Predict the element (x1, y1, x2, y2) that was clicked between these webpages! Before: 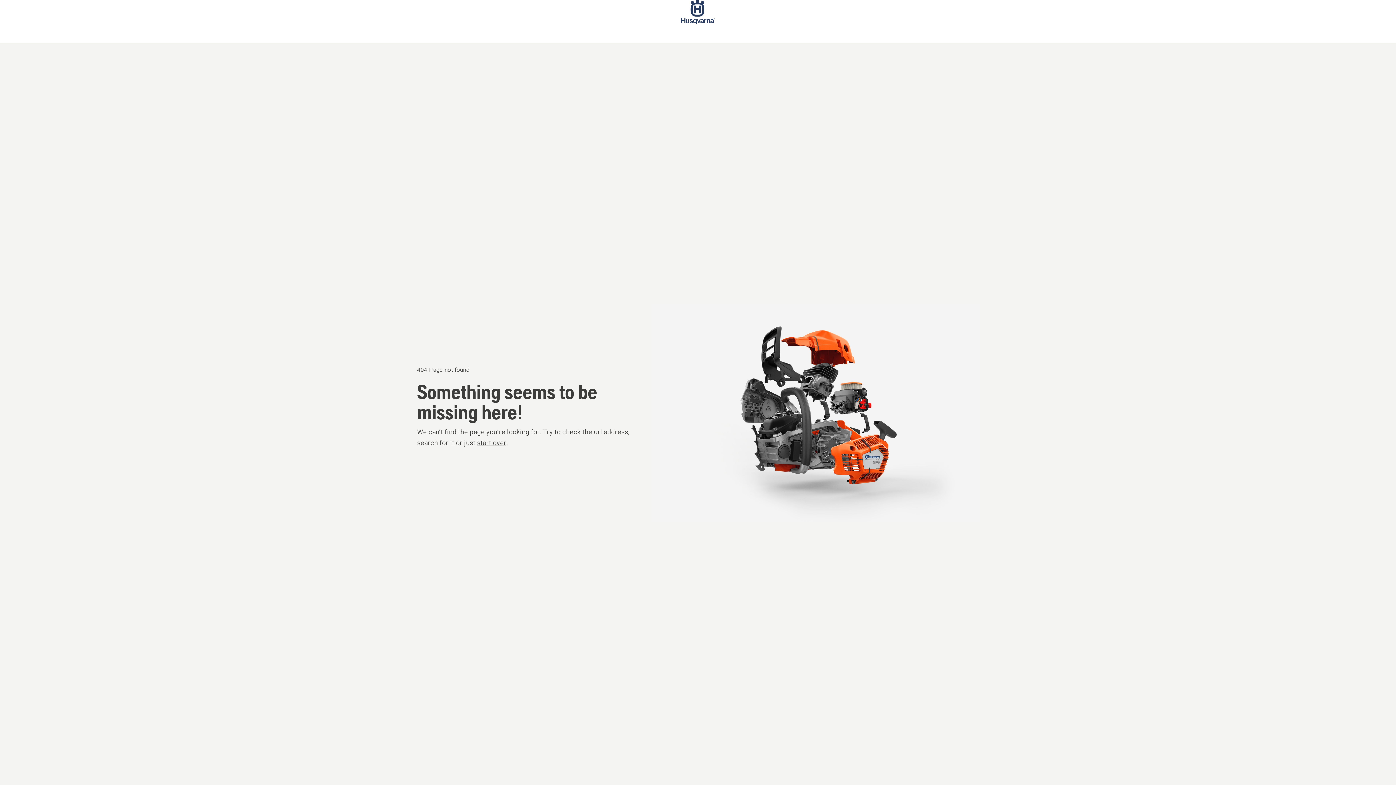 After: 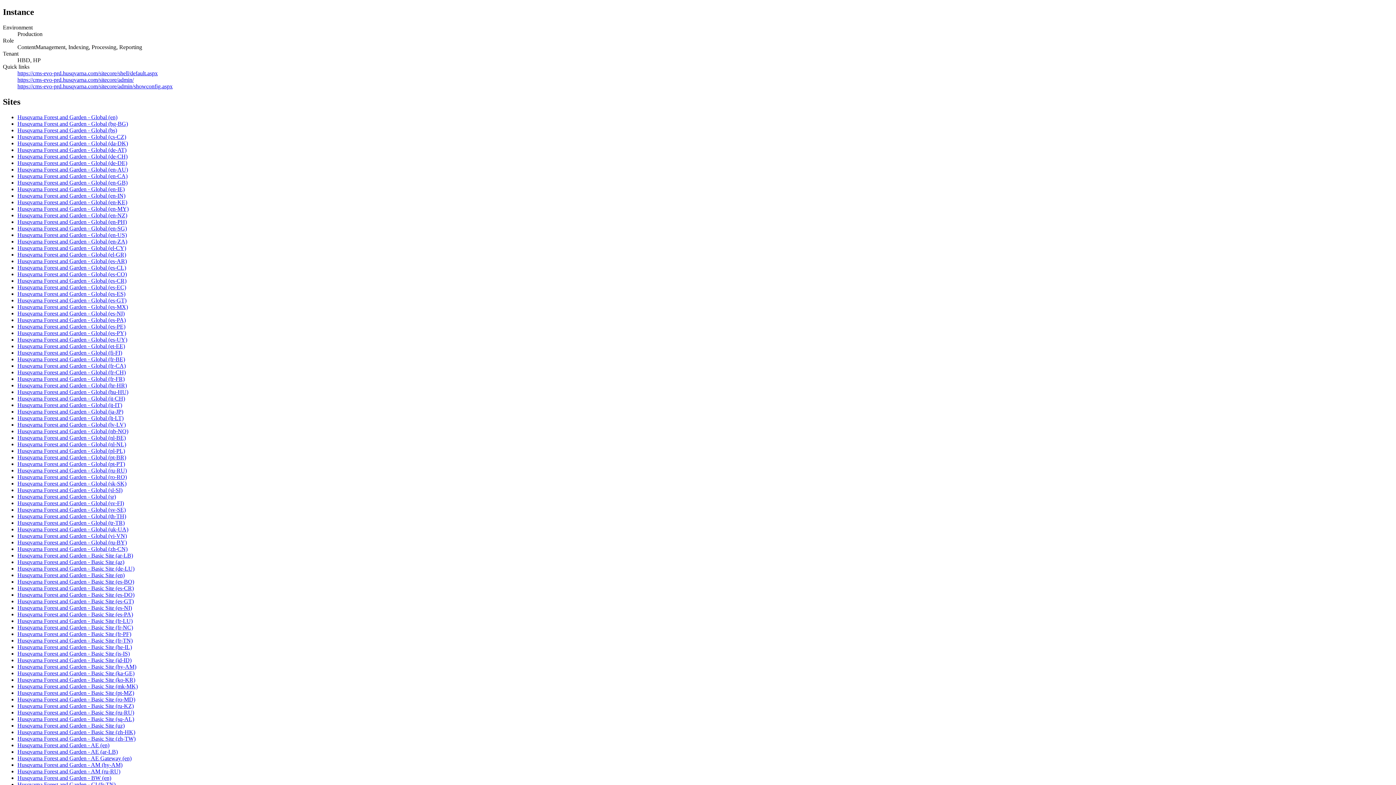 Action: label: start over bbox: (477, 439, 506, 446)